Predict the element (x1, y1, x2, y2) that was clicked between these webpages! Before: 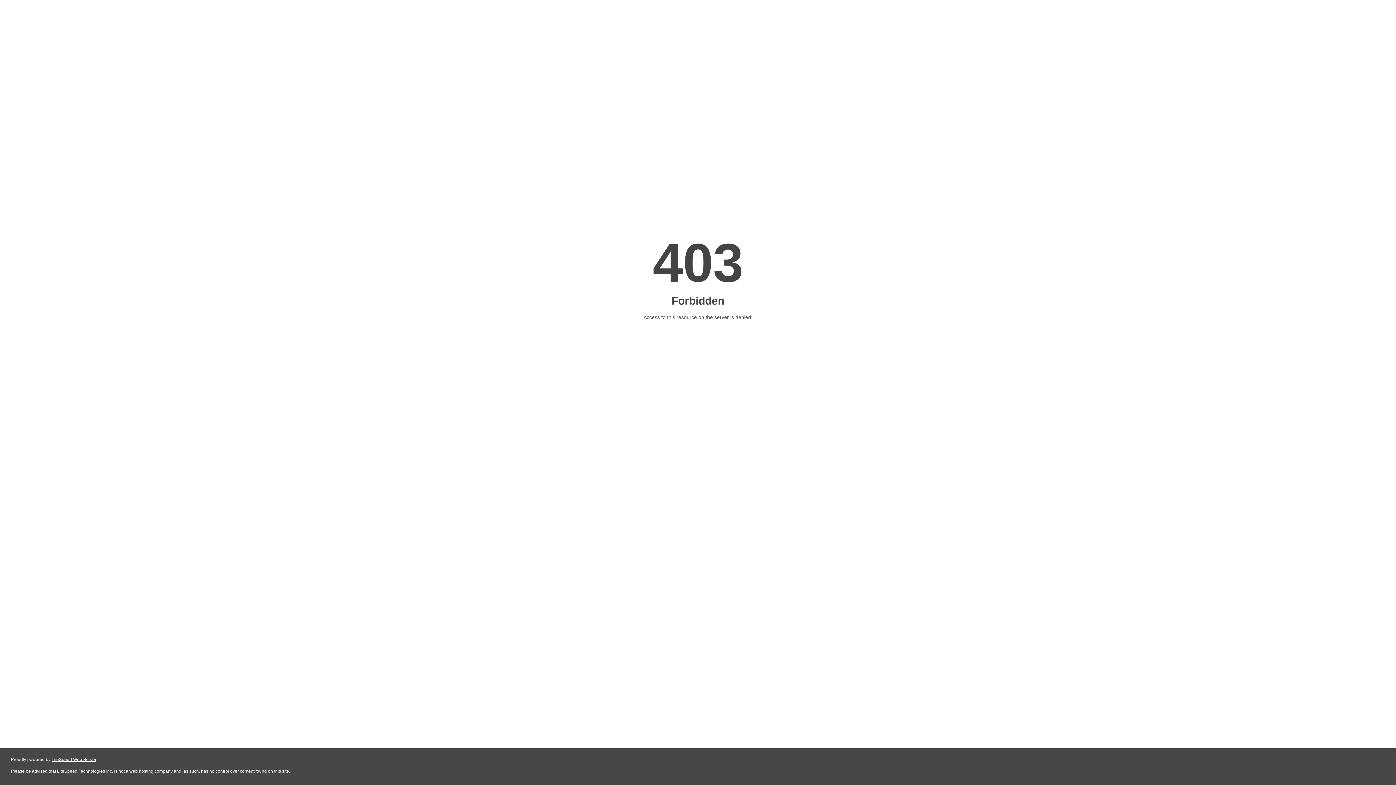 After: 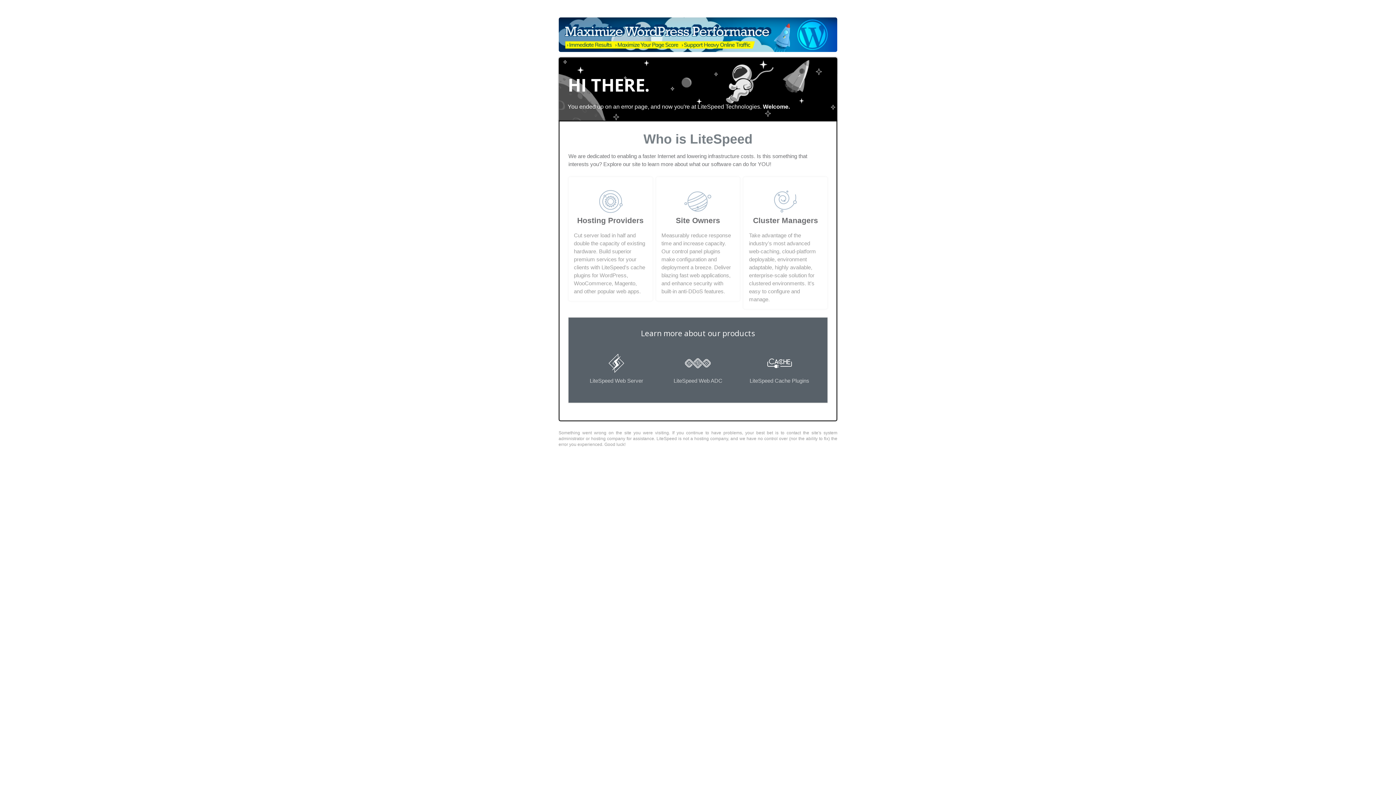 Action: label: LiteSpeed Web Server bbox: (51, 757, 96, 762)